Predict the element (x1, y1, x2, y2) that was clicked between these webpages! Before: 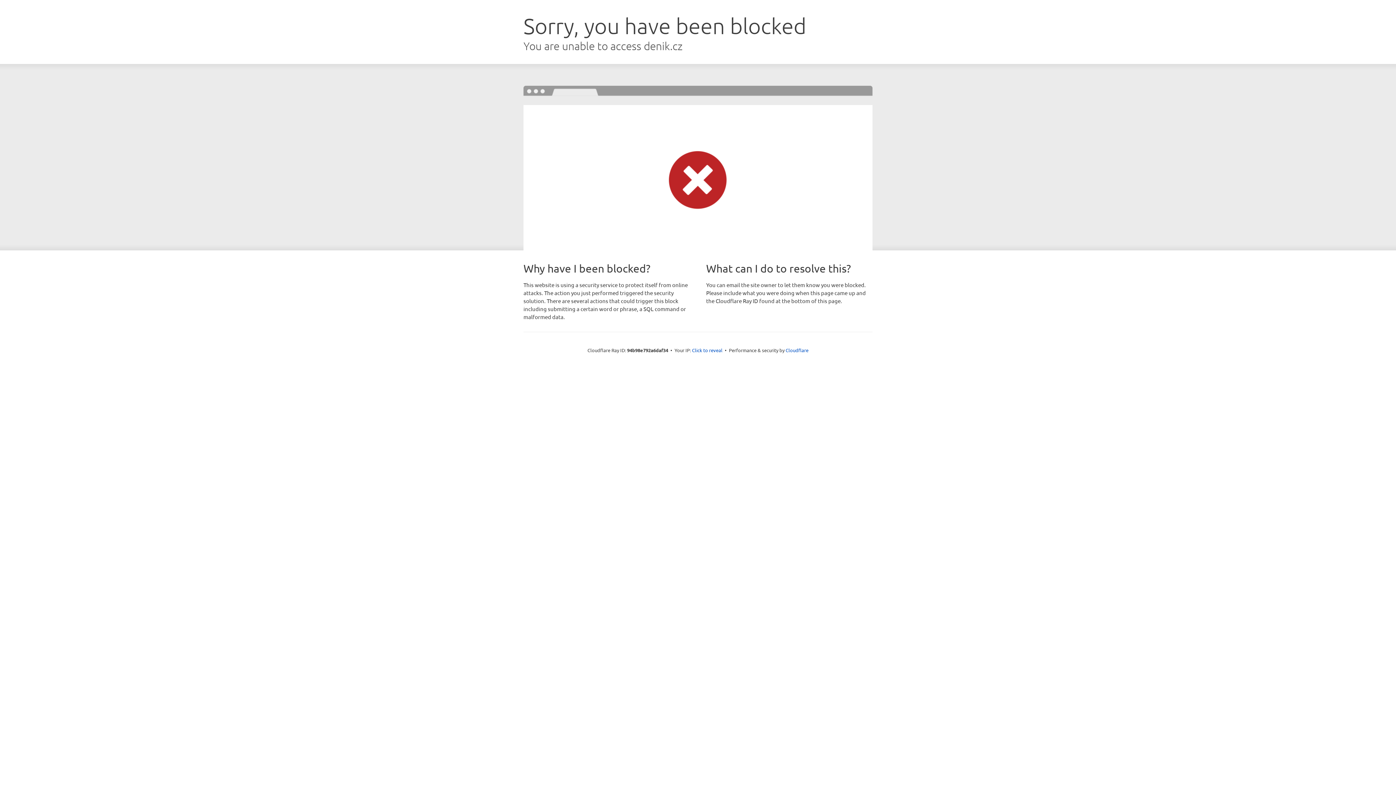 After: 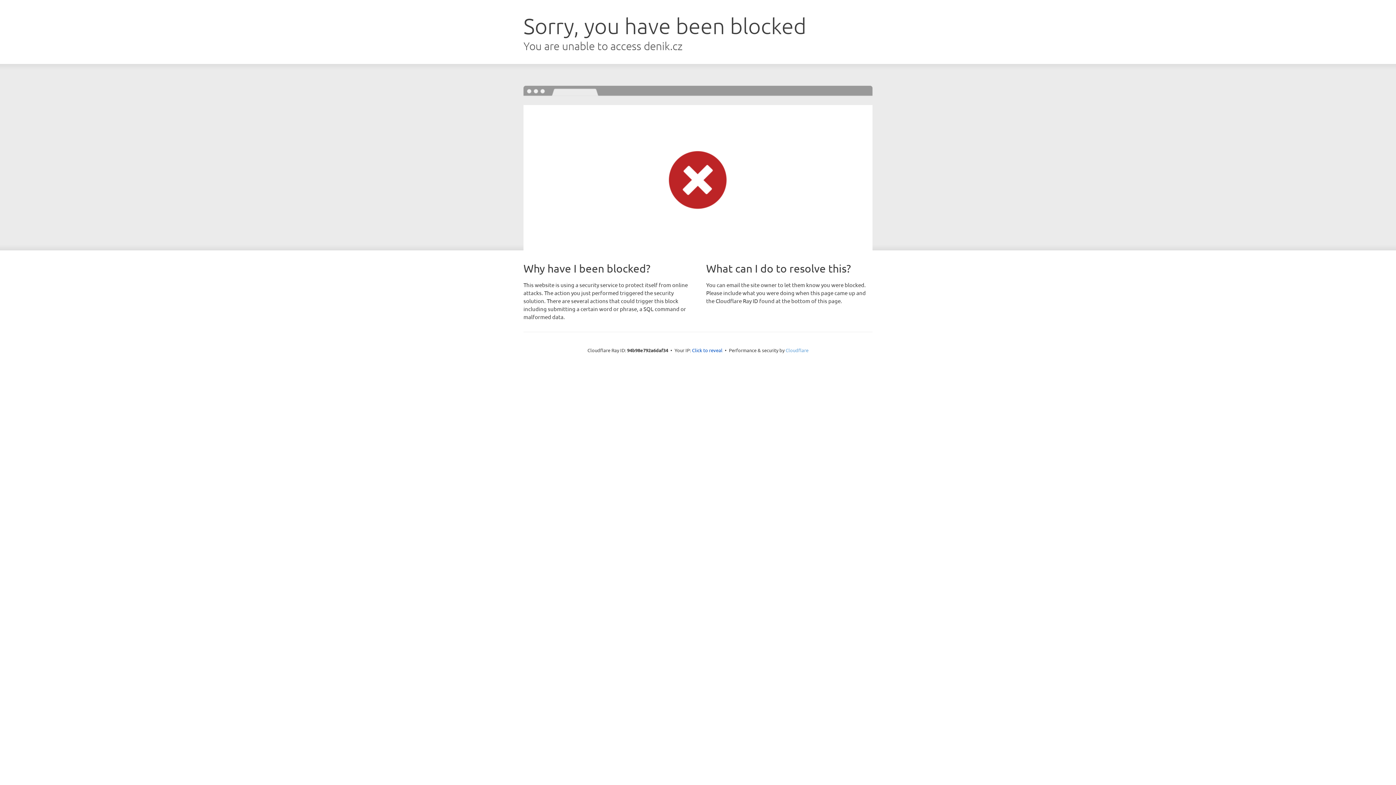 Action: label: Cloudflare bbox: (785, 347, 808, 353)